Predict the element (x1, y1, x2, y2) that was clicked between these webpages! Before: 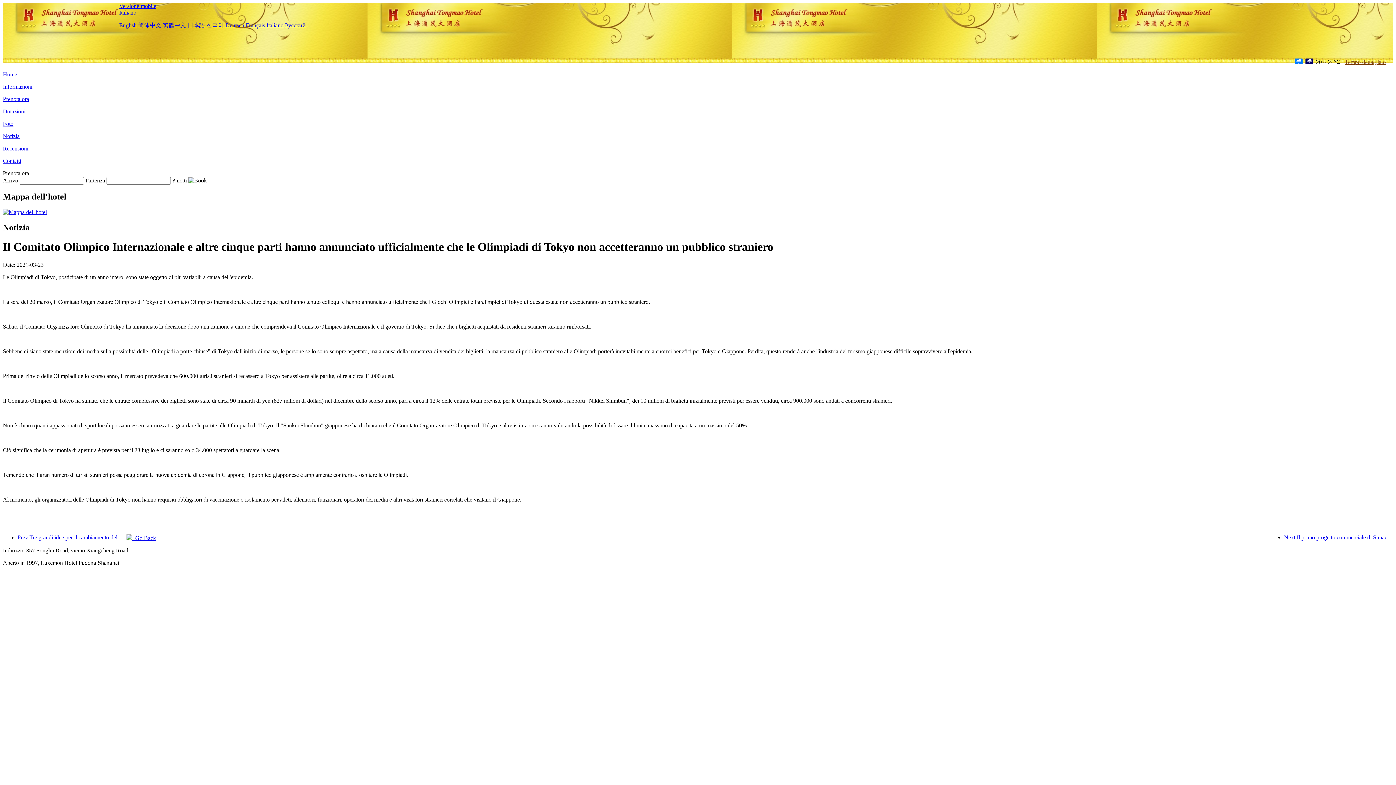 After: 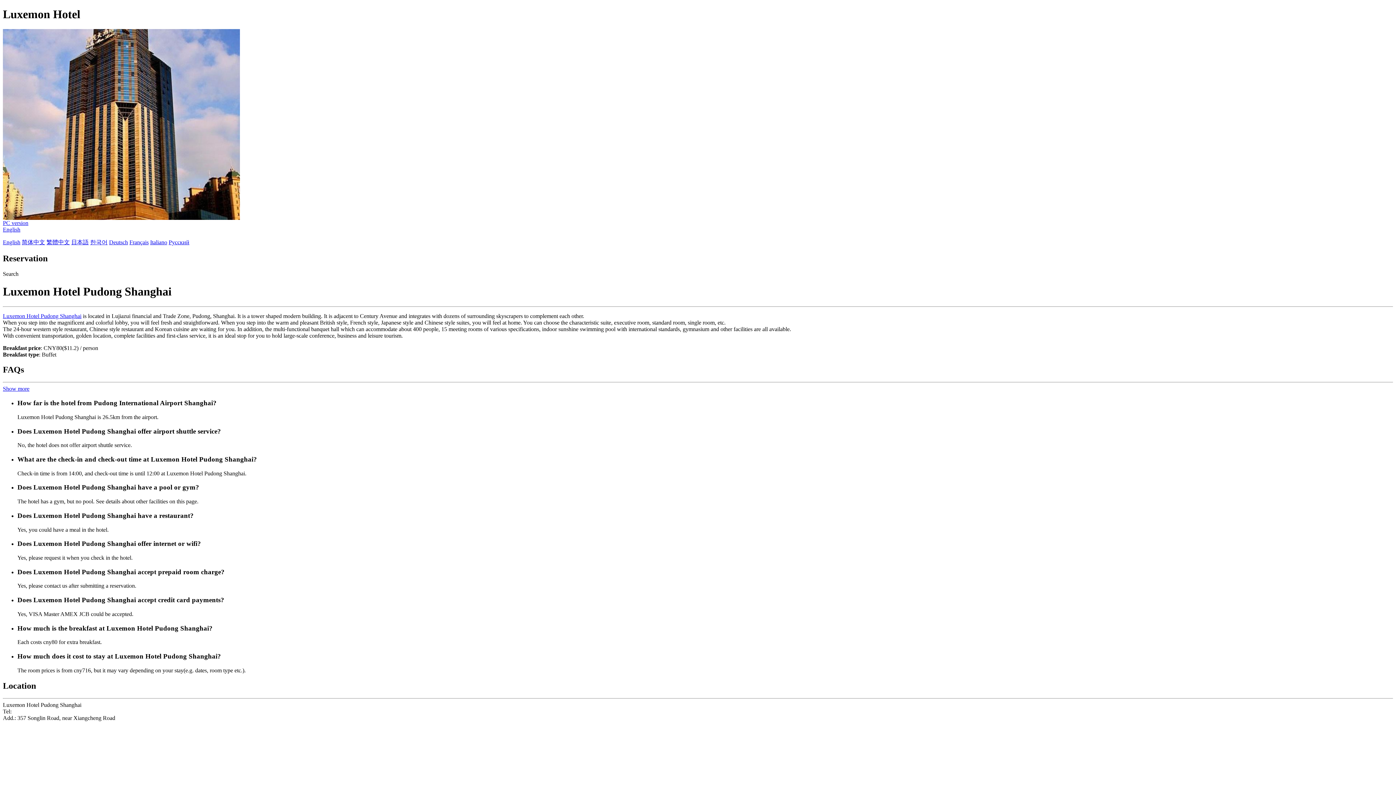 Action: label: Versione mobile bbox: (119, 2, 156, 9)